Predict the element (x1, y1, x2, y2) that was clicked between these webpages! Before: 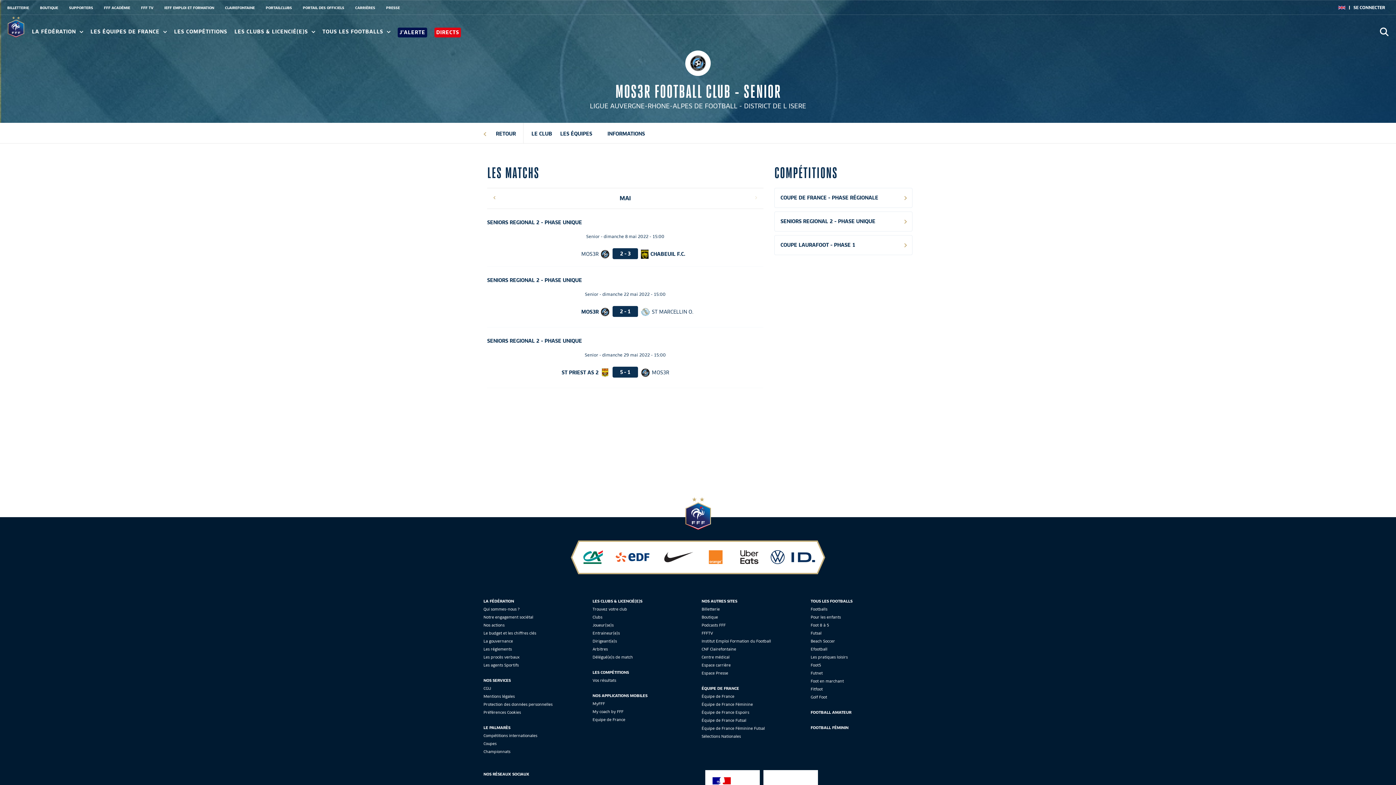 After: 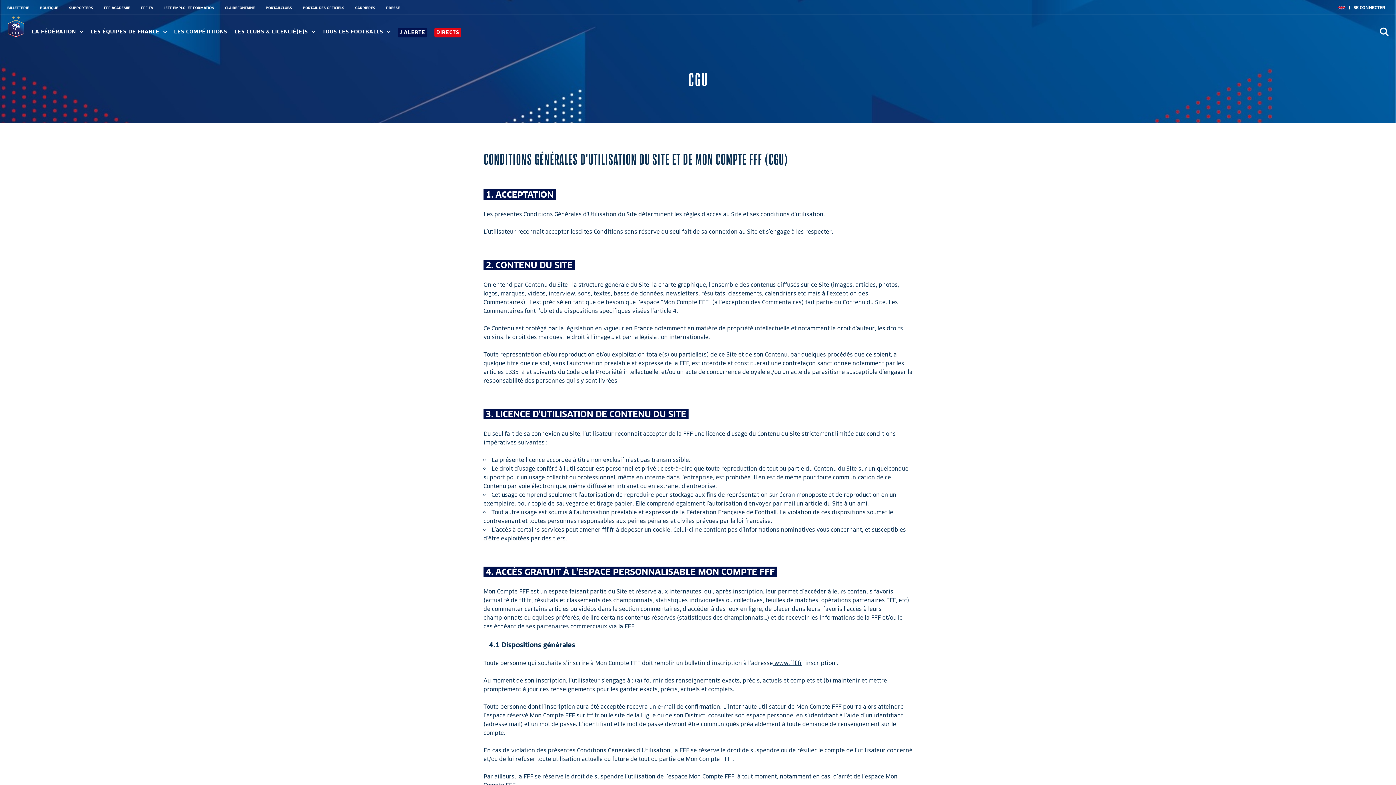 Action: label: CGU bbox: (483, 686, 491, 691)